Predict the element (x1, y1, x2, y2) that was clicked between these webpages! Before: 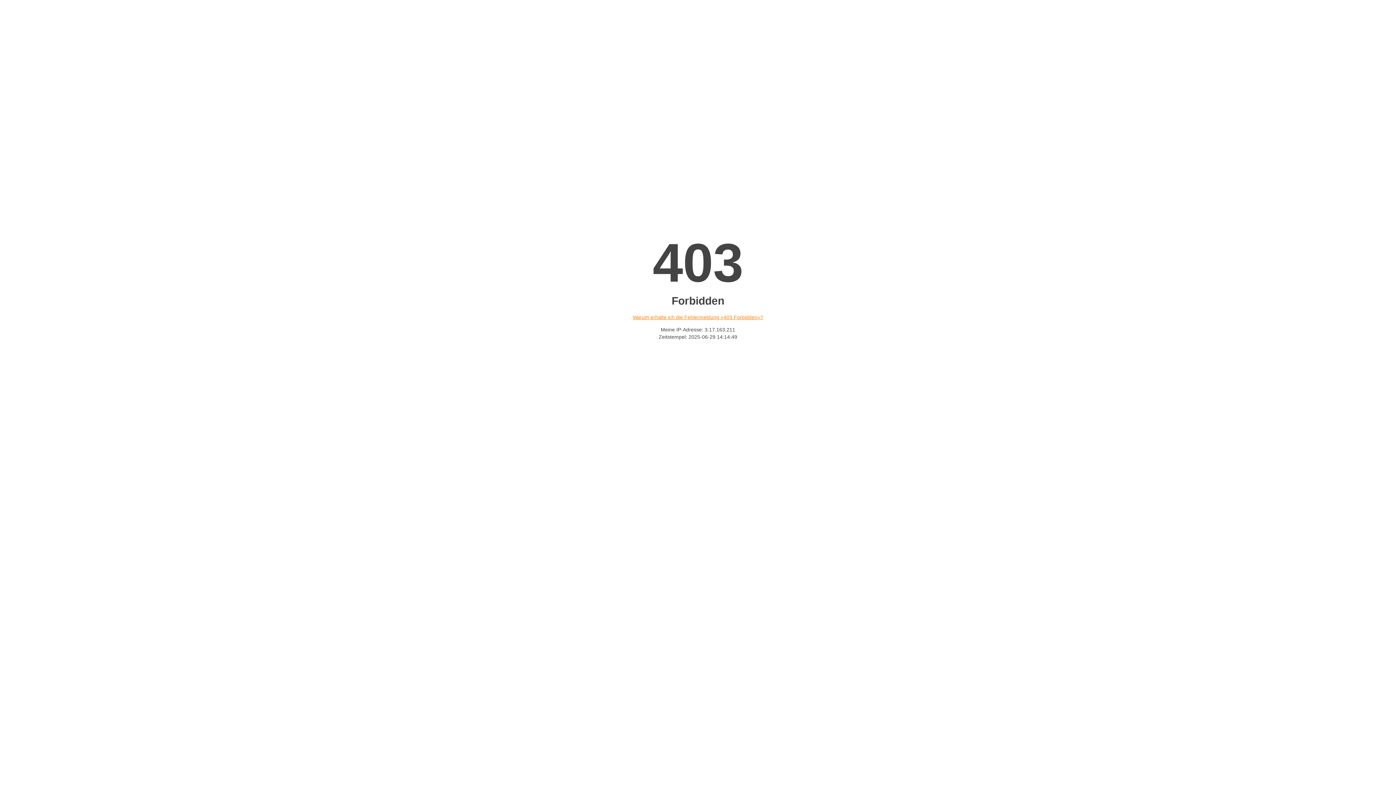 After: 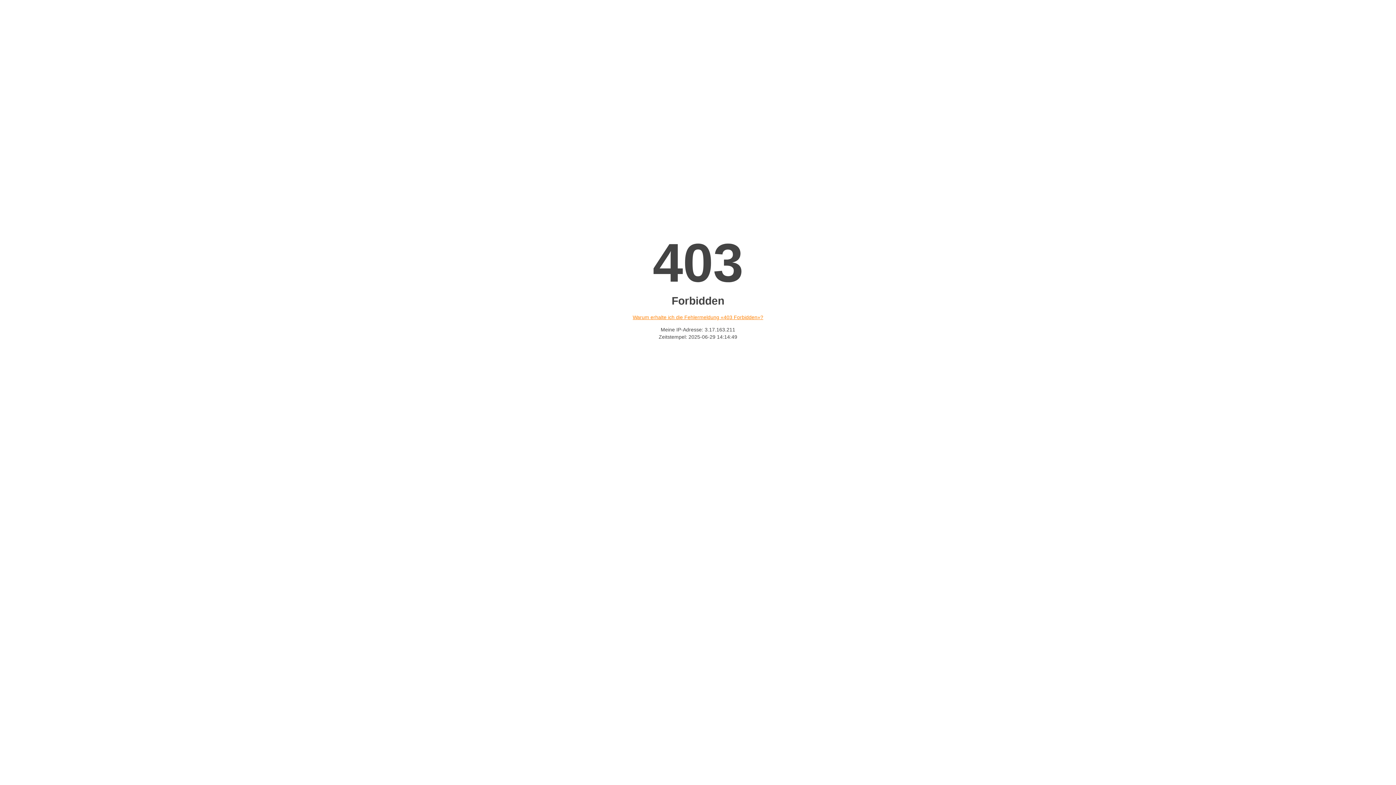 Action: label: Warum erhalte ich die Fehlermeldung «403 Forbidden»? bbox: (632, 314, 763, 320)